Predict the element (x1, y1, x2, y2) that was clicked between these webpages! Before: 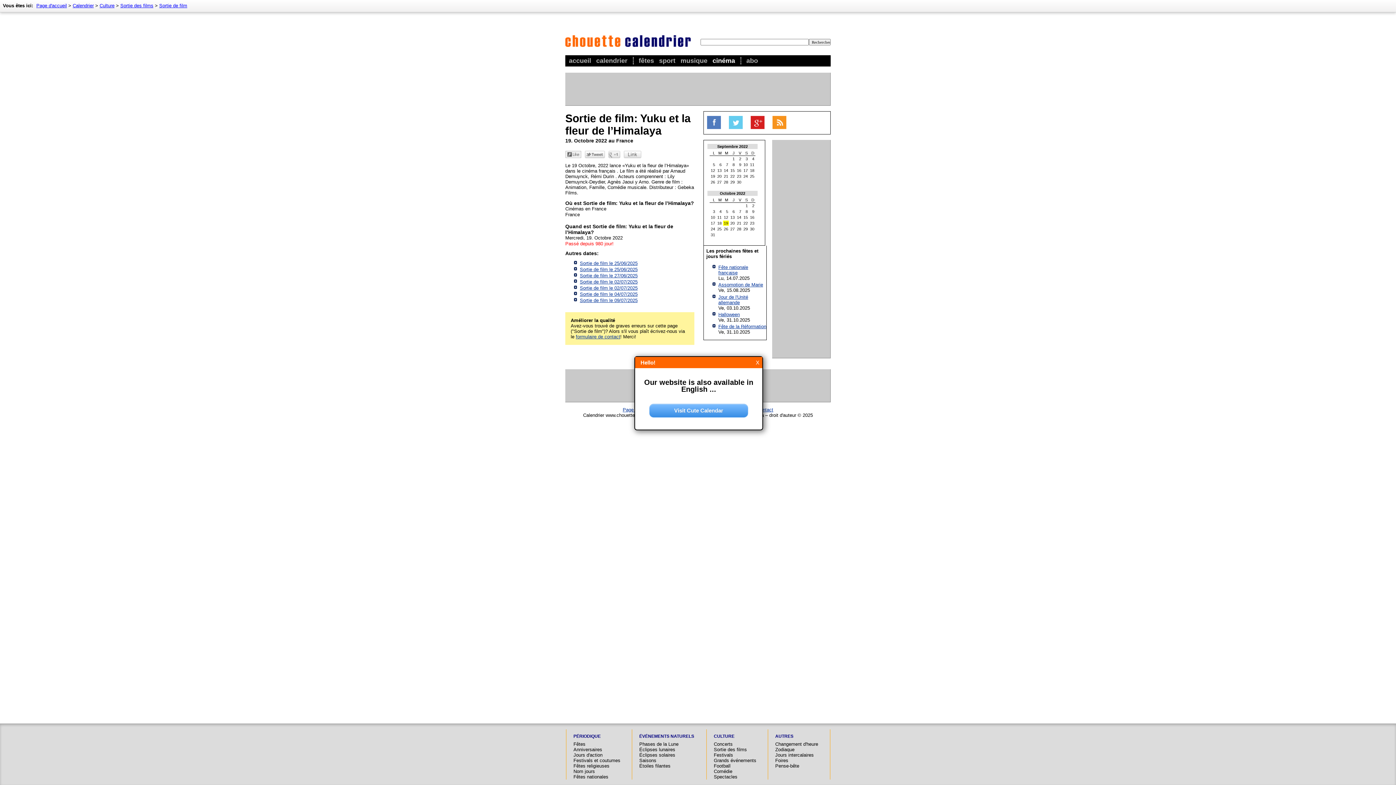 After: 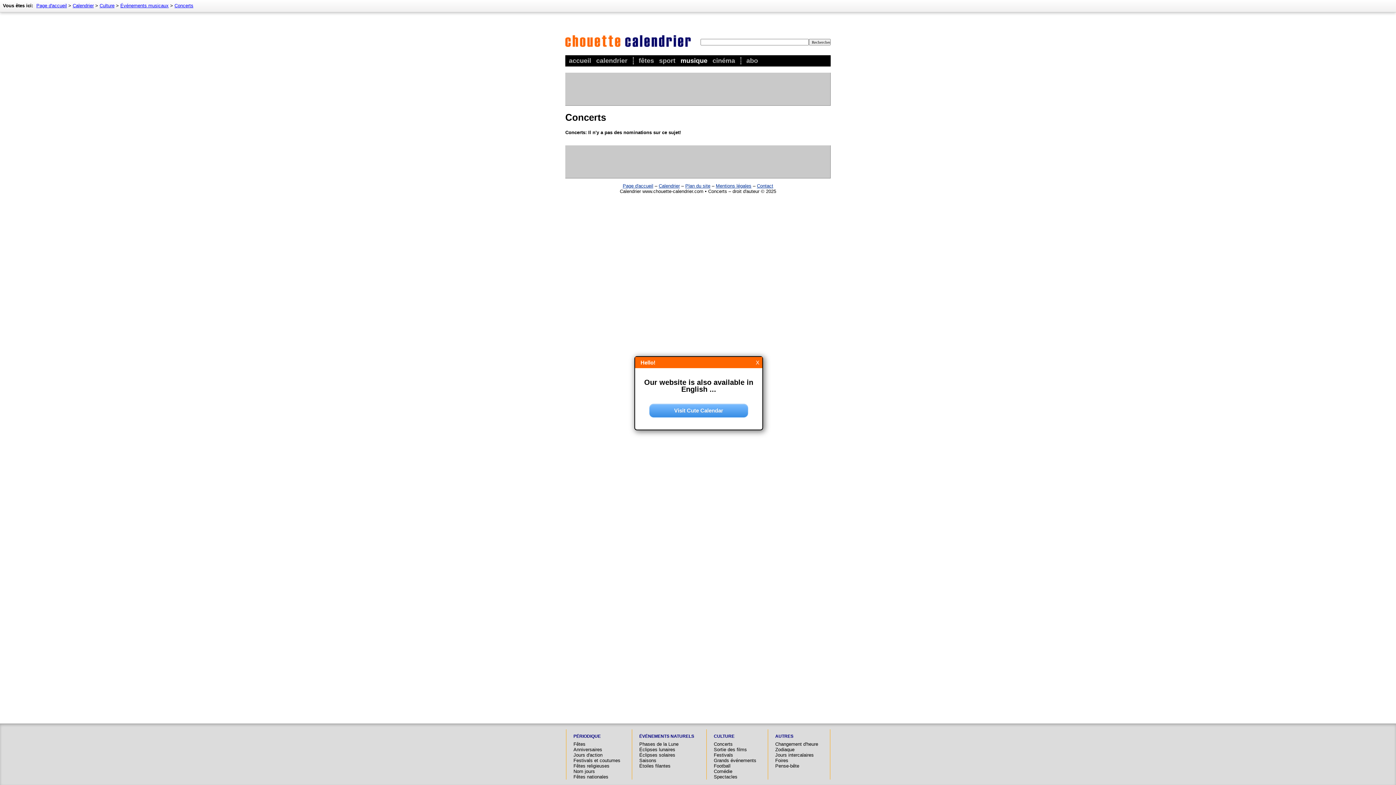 Action: bbox: (714, 741, 732, 747) label: Concerts